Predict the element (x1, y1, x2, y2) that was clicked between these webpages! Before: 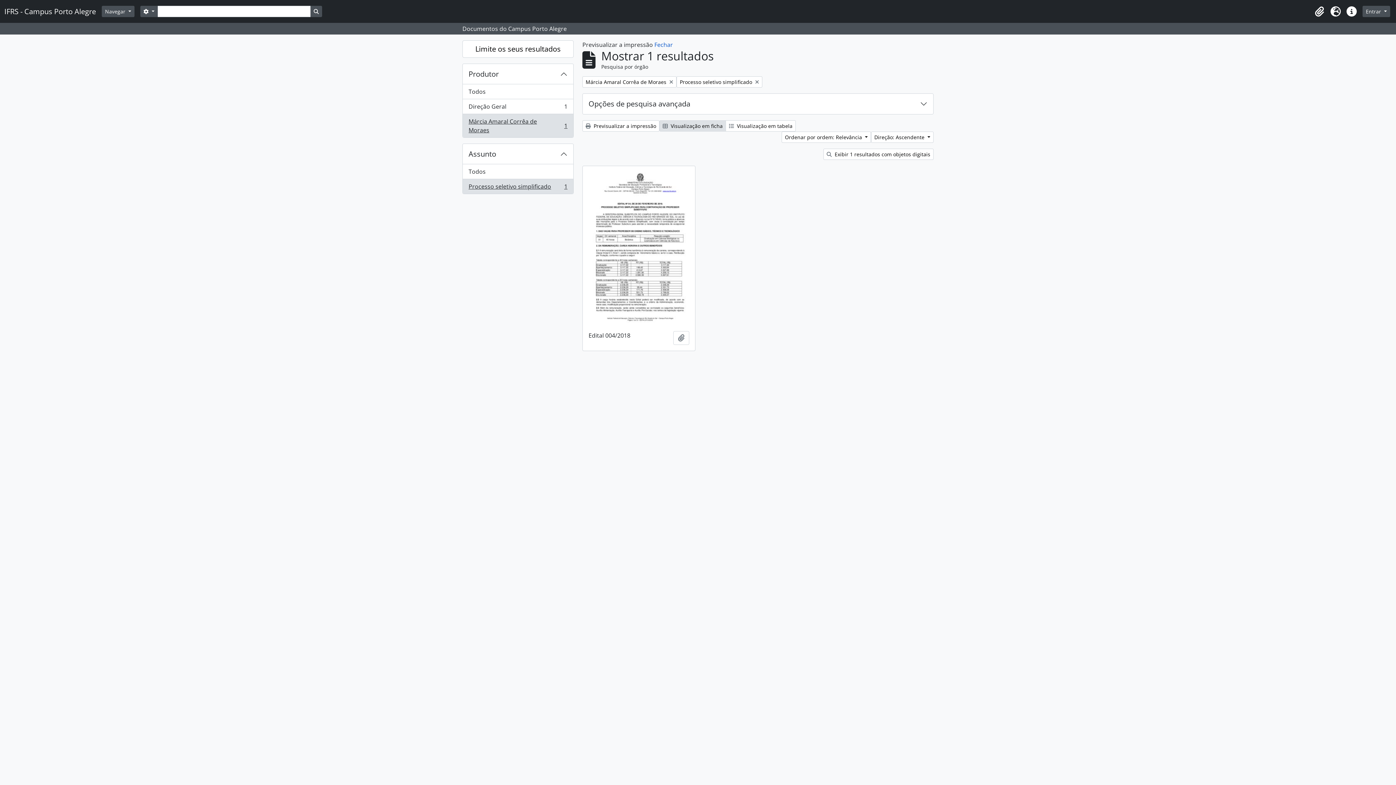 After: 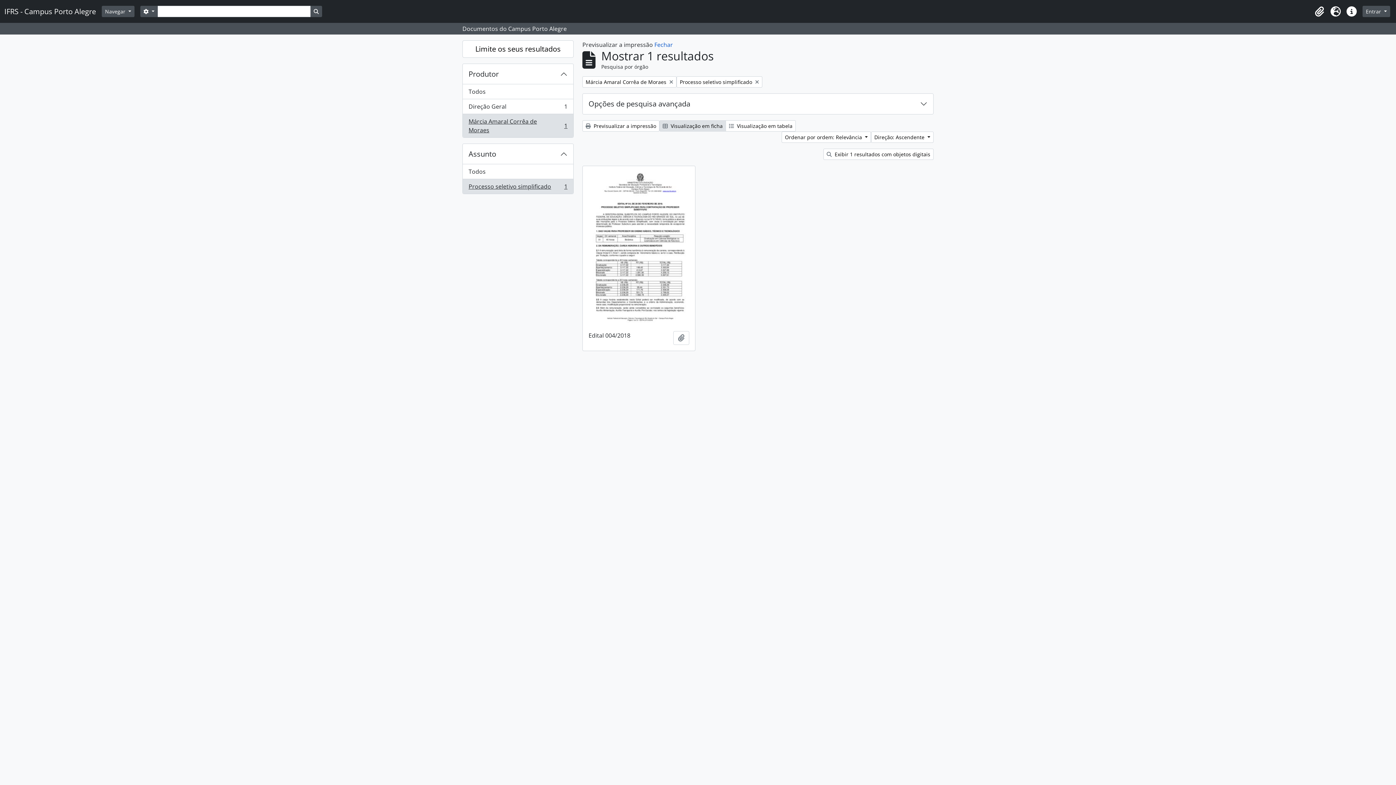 Action: label:  Previsualizar a impressão bbox: (582, 120, 659, 131)